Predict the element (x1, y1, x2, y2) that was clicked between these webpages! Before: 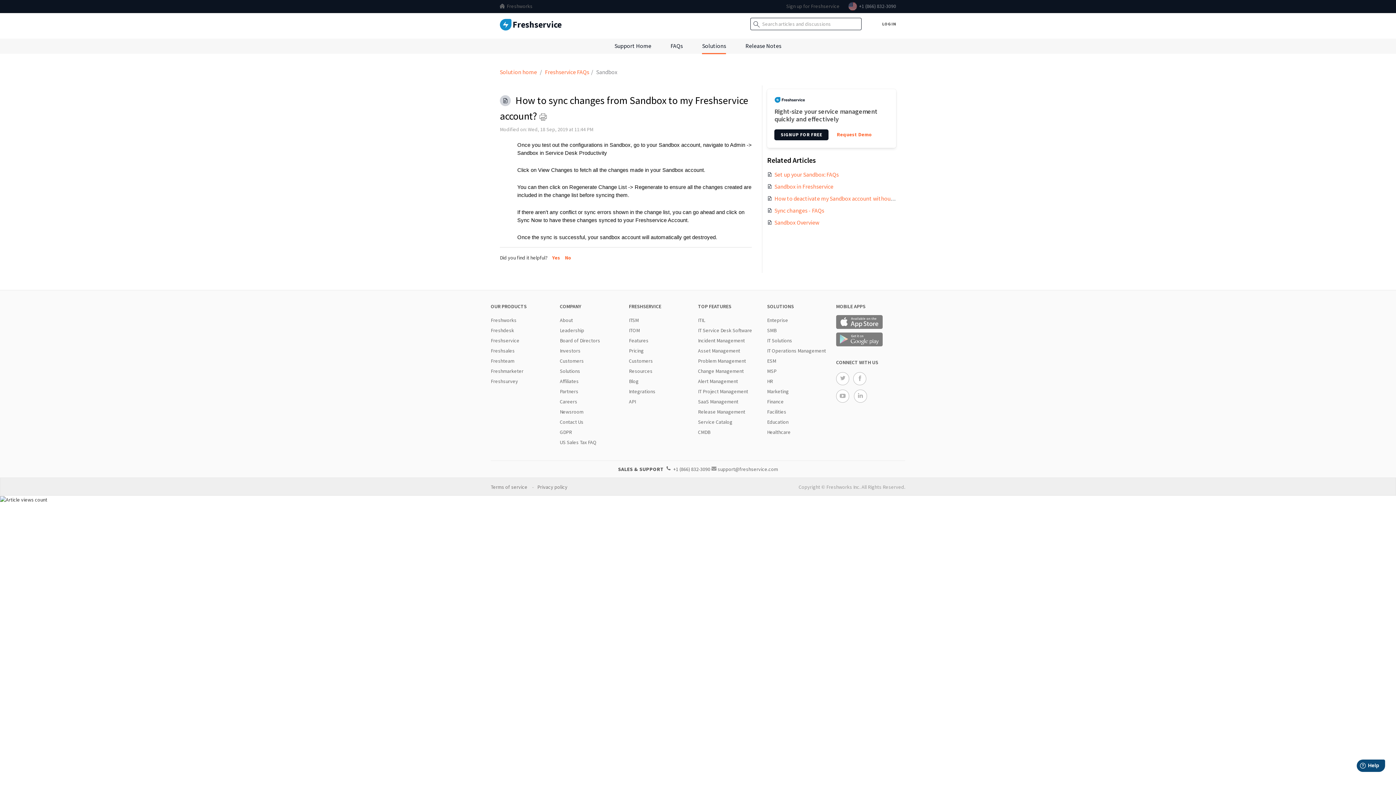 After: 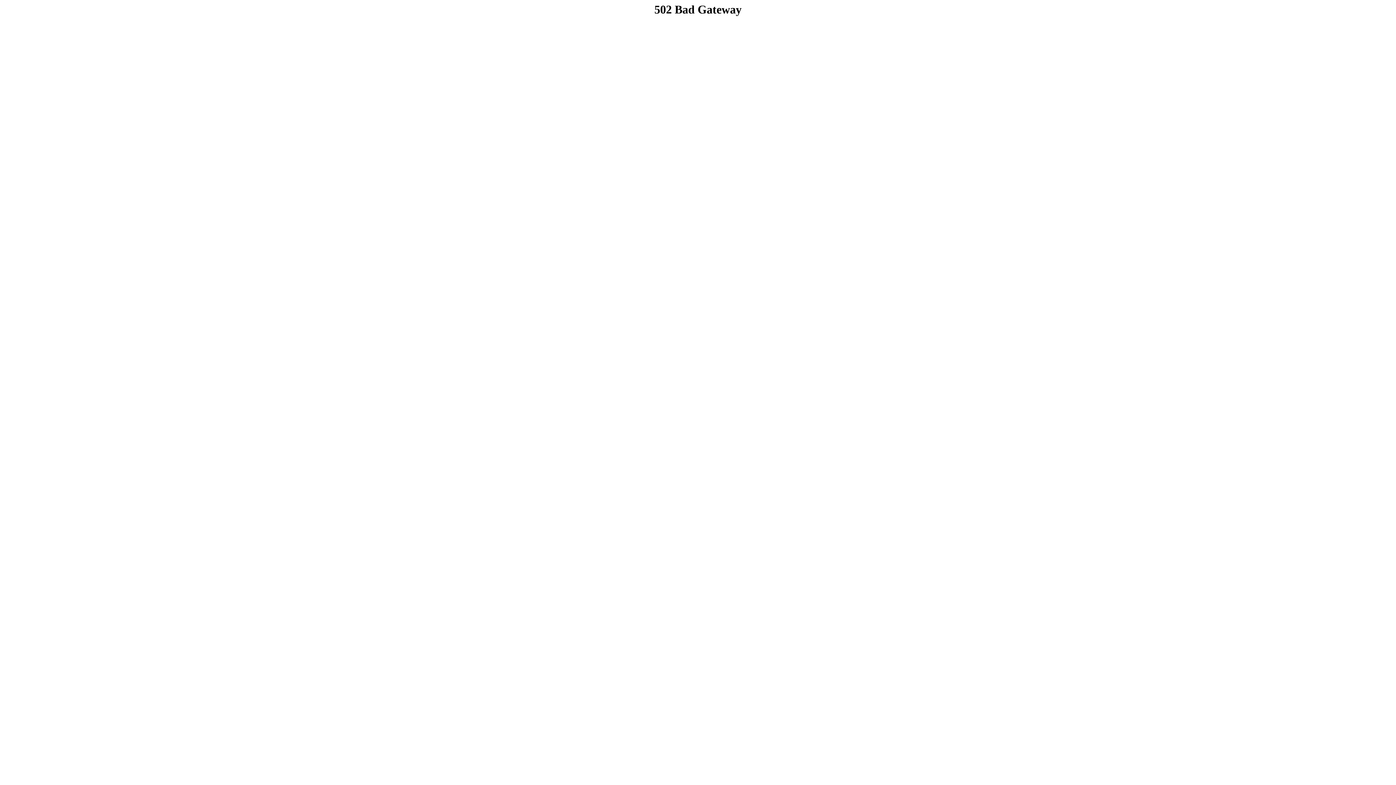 Action: label: ITSM bbox: (629, 317, 638, 323)